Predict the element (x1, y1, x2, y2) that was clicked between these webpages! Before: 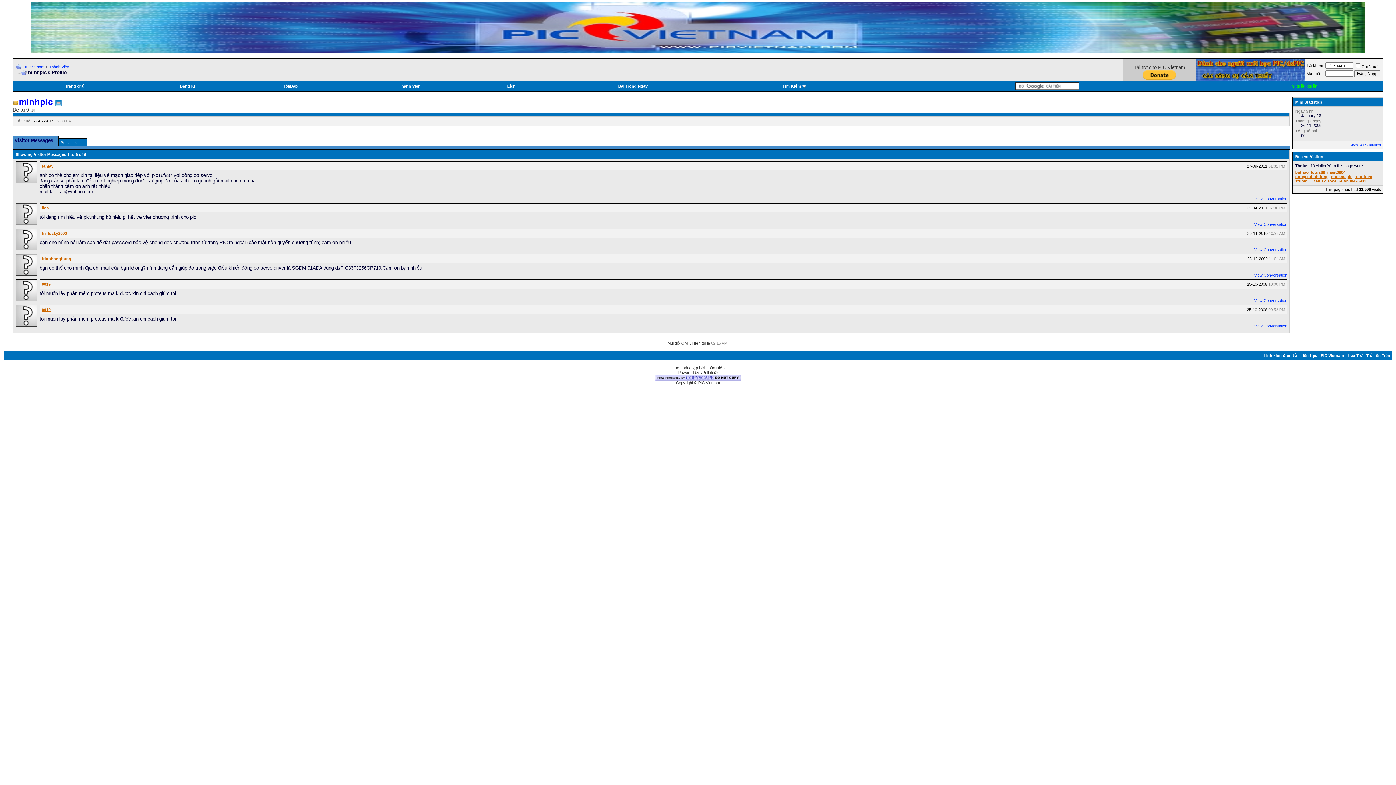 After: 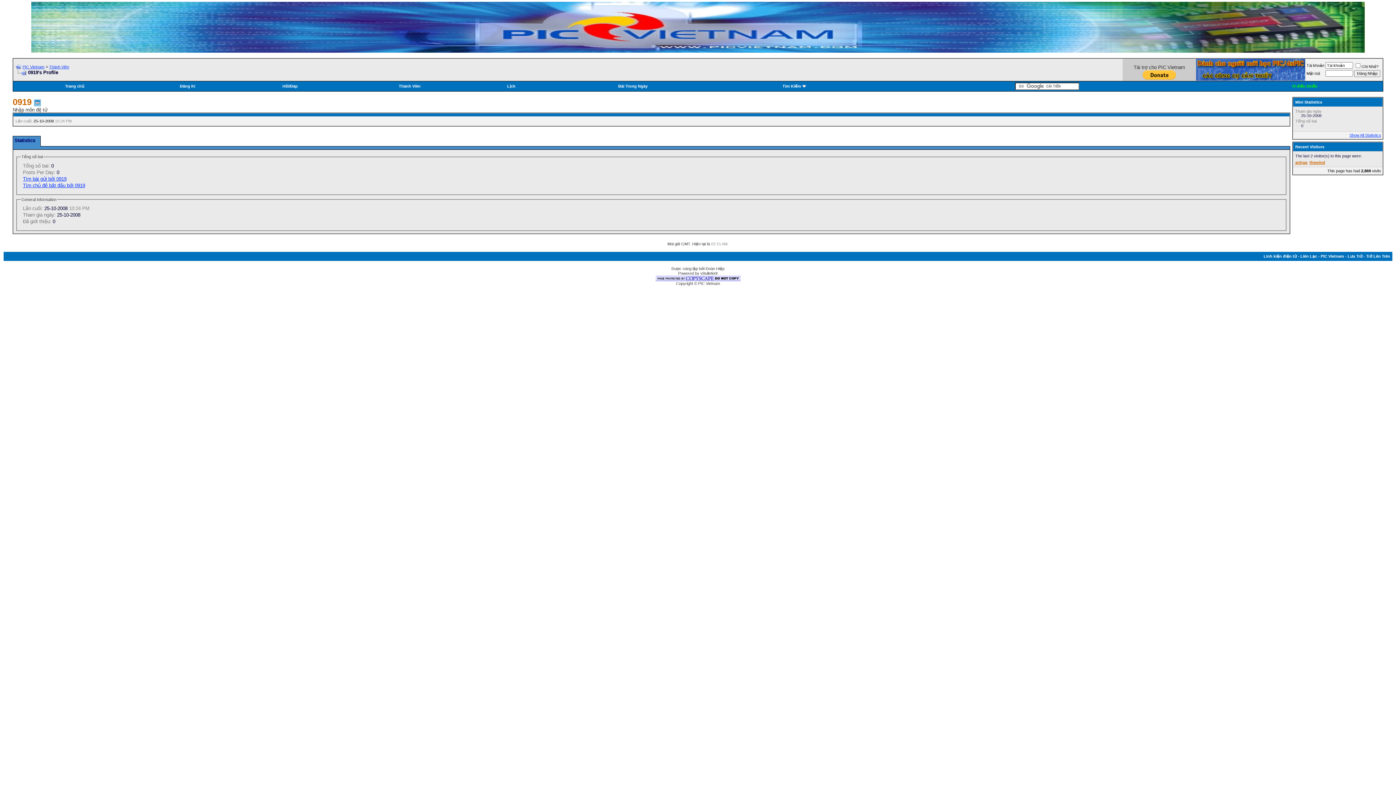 Action: bbox: (15, 322, 37, 328)